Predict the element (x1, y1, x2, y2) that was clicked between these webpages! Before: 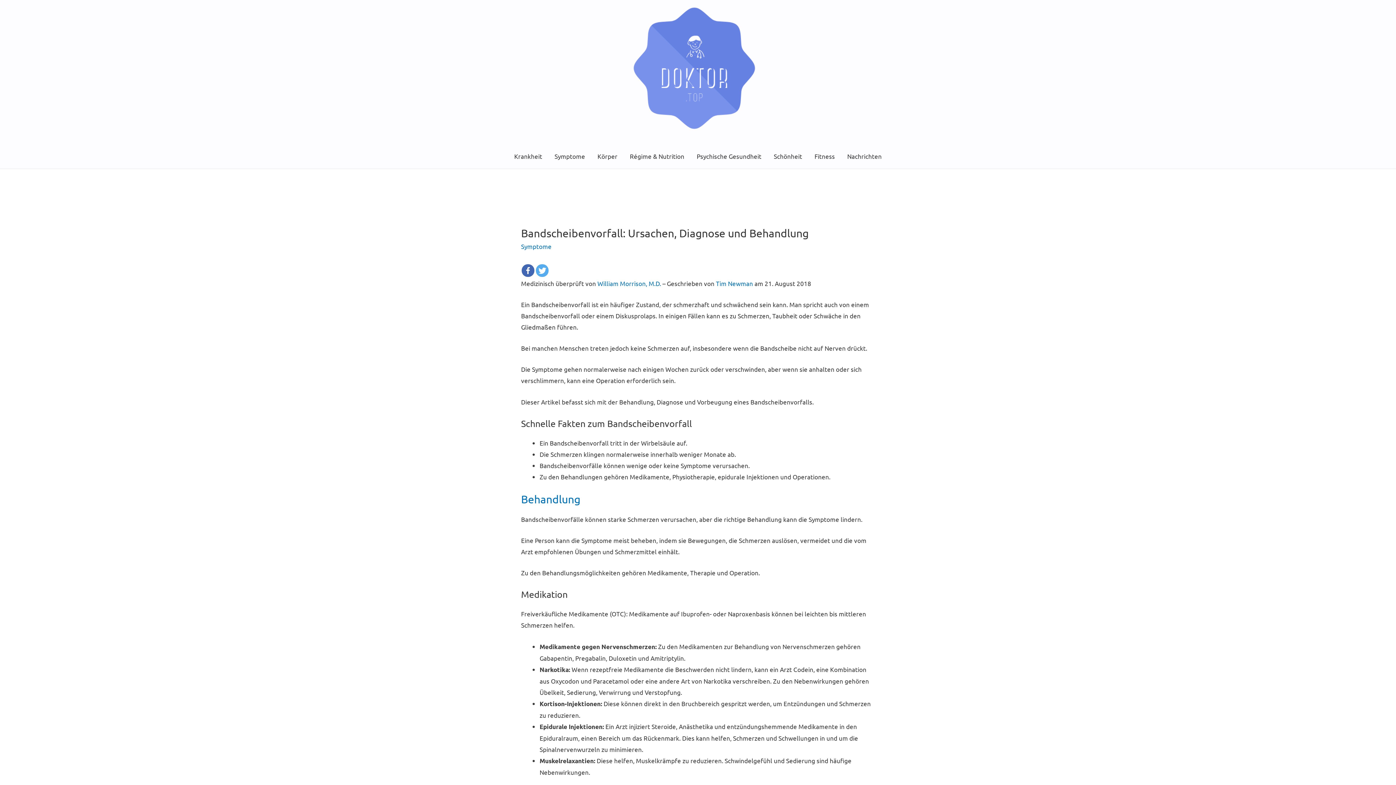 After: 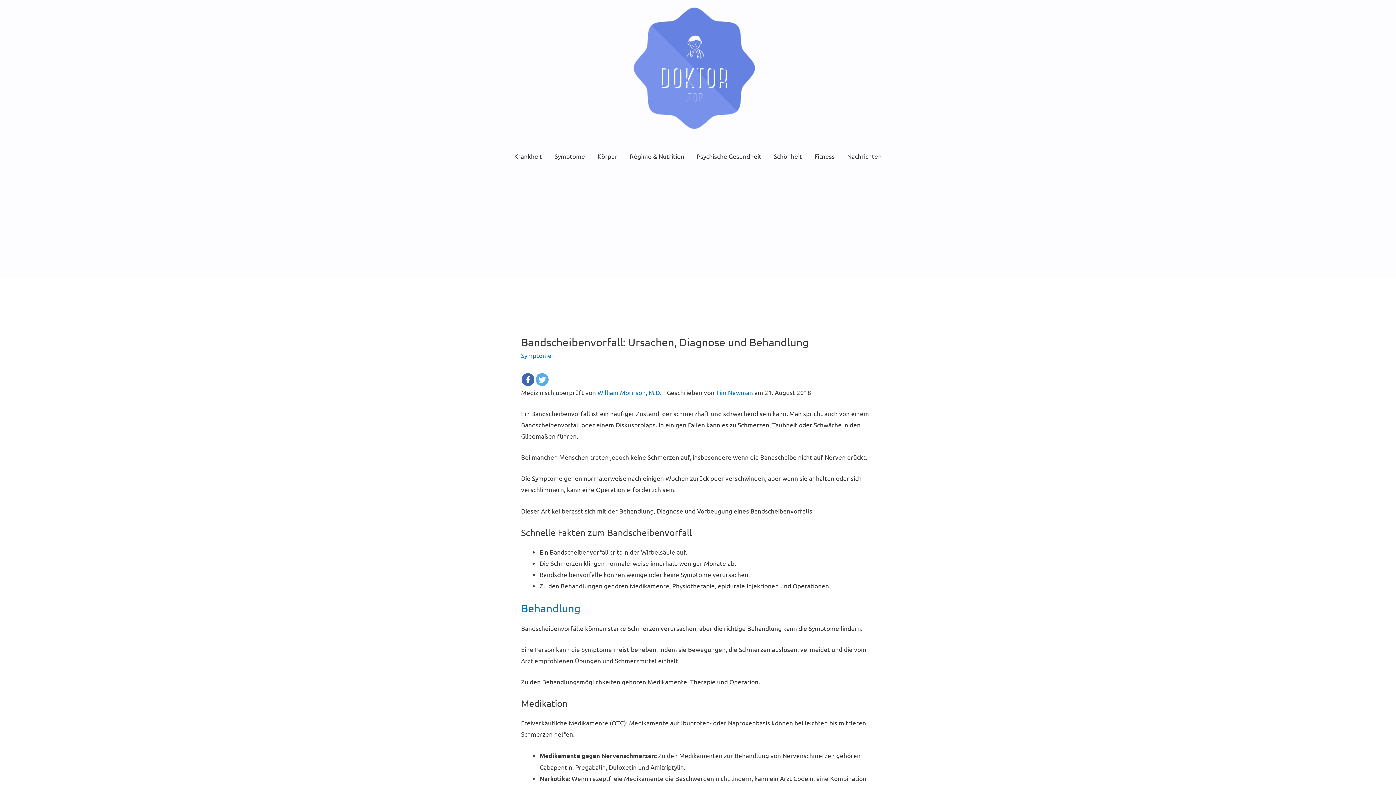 Action: bbox: (597, 279, 661, 287) label: William Morrison, M.D.